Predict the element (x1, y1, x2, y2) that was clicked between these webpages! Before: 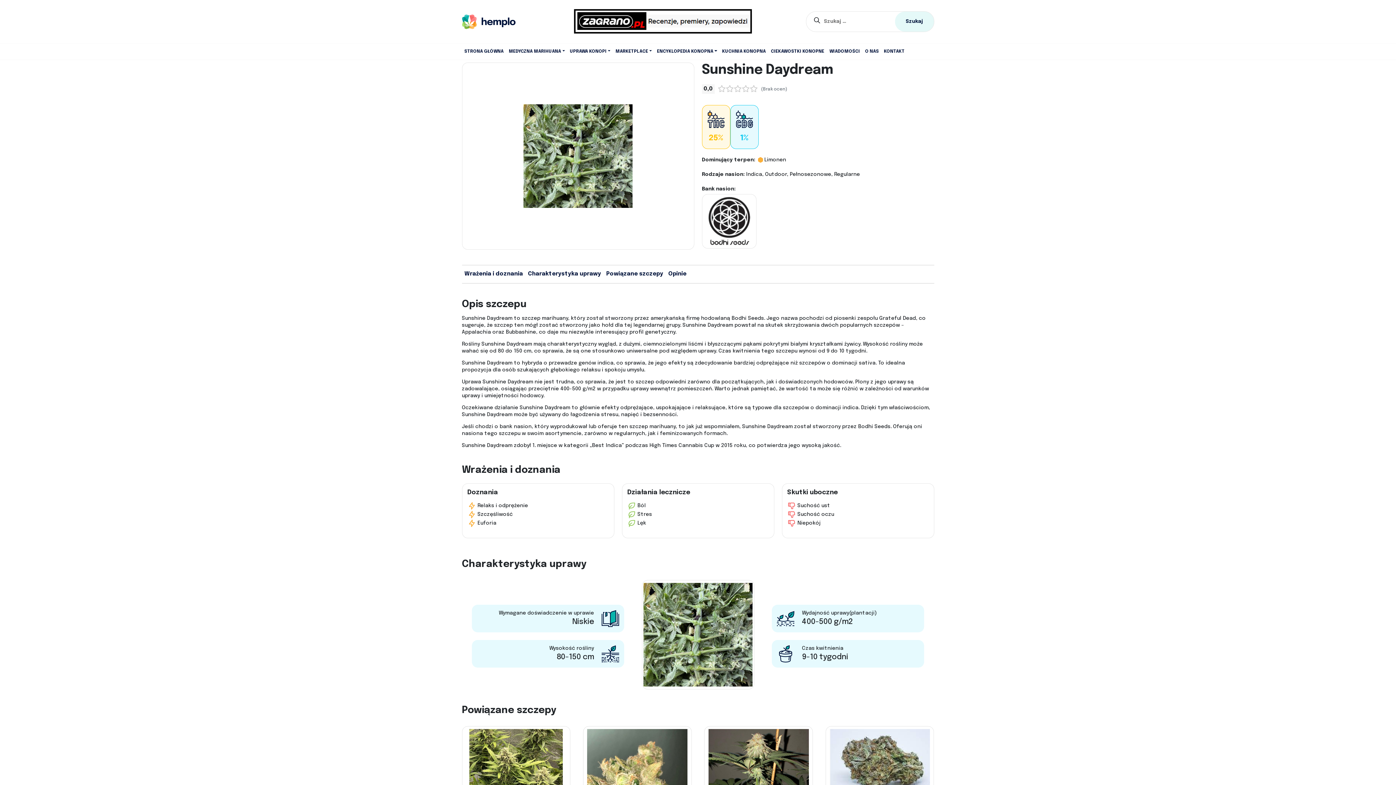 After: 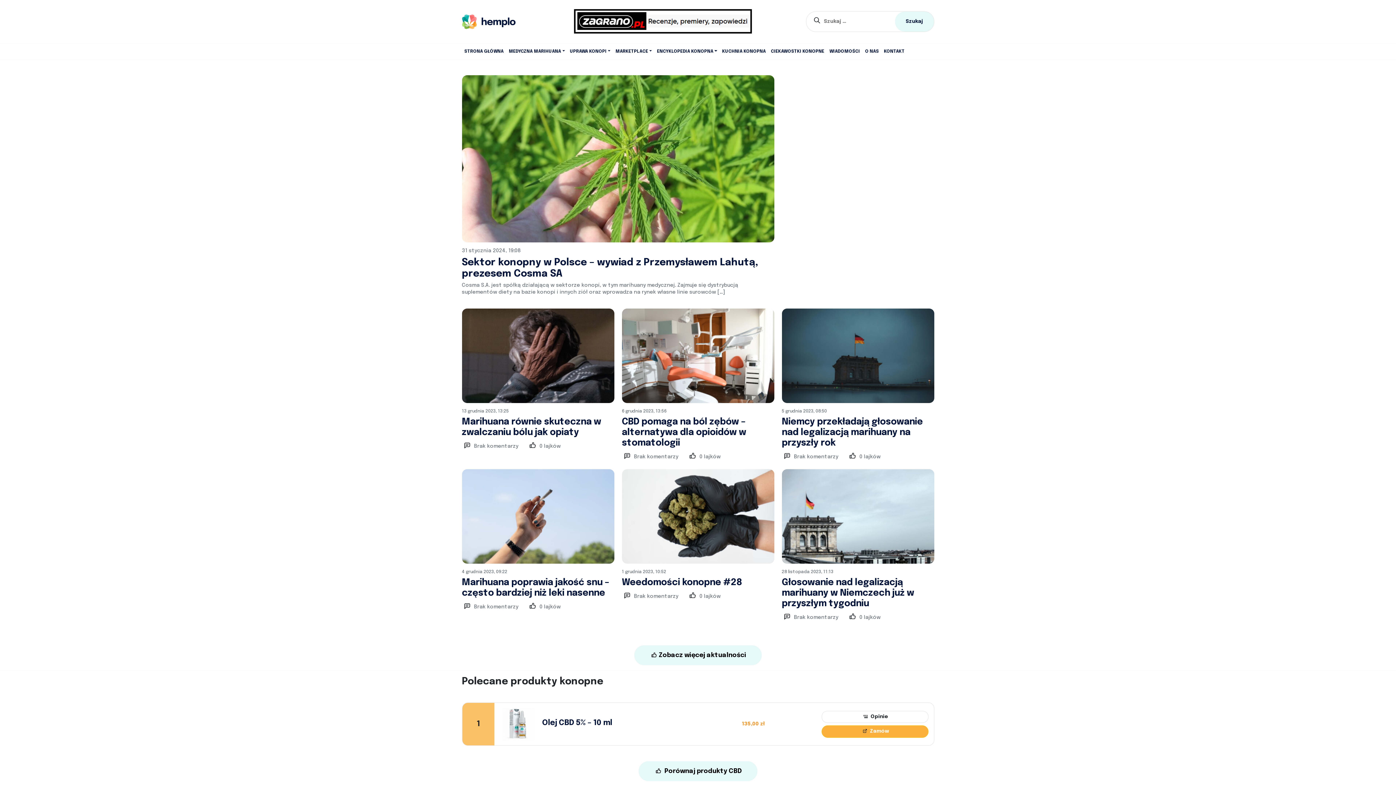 Action: bbox: (462, 46, 506, 57) label: STRONA GŁÓWNA